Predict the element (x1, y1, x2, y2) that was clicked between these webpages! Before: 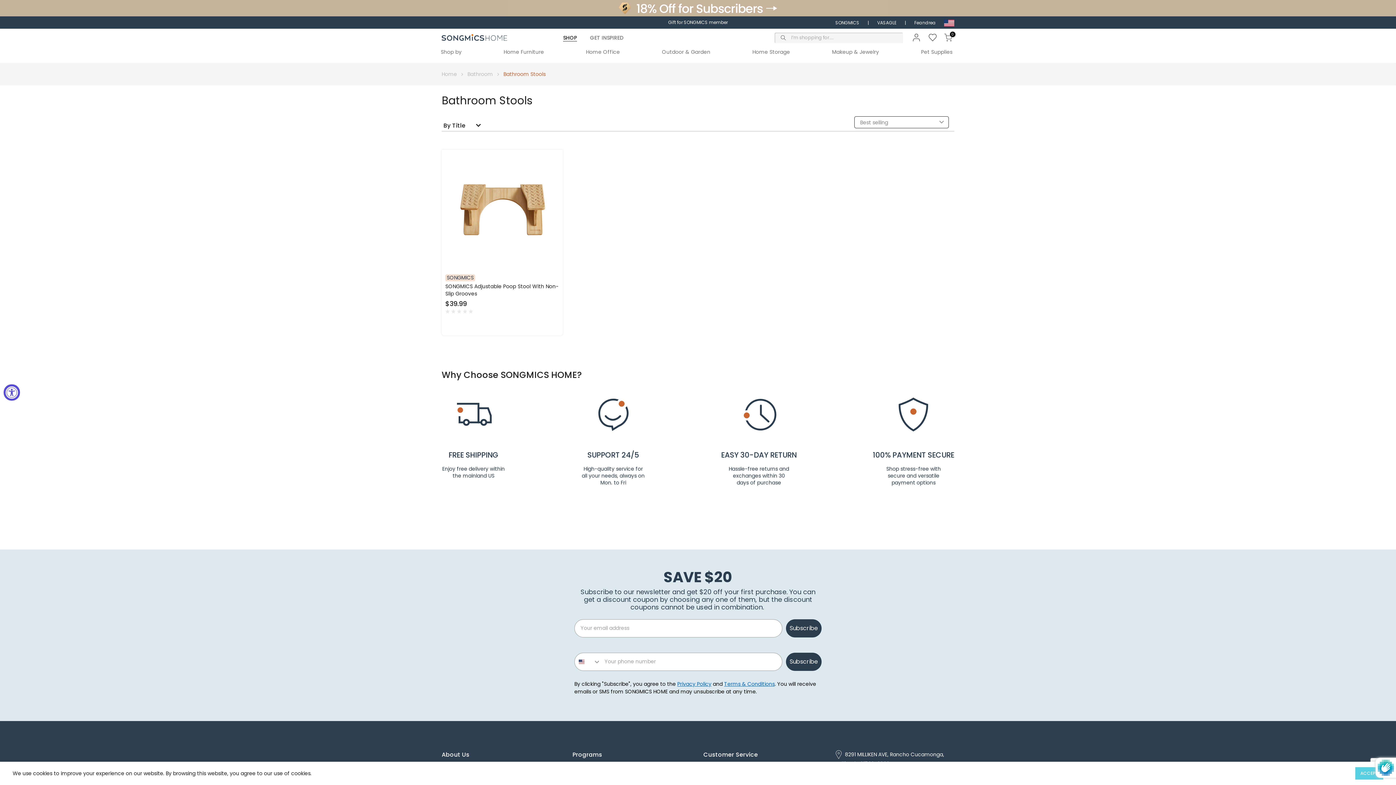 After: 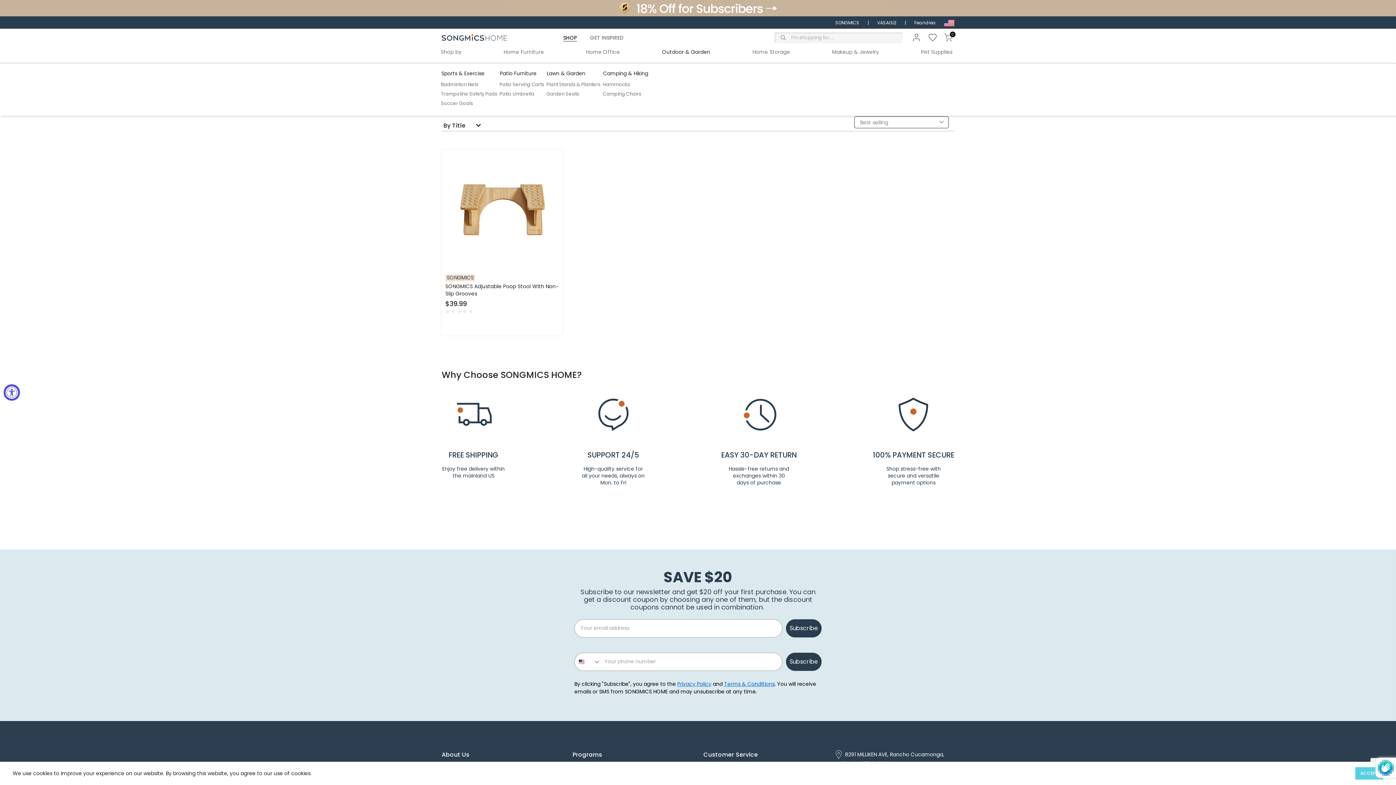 Action: bbox: (662, 48, 716, 55) label: Outdoor & Garden